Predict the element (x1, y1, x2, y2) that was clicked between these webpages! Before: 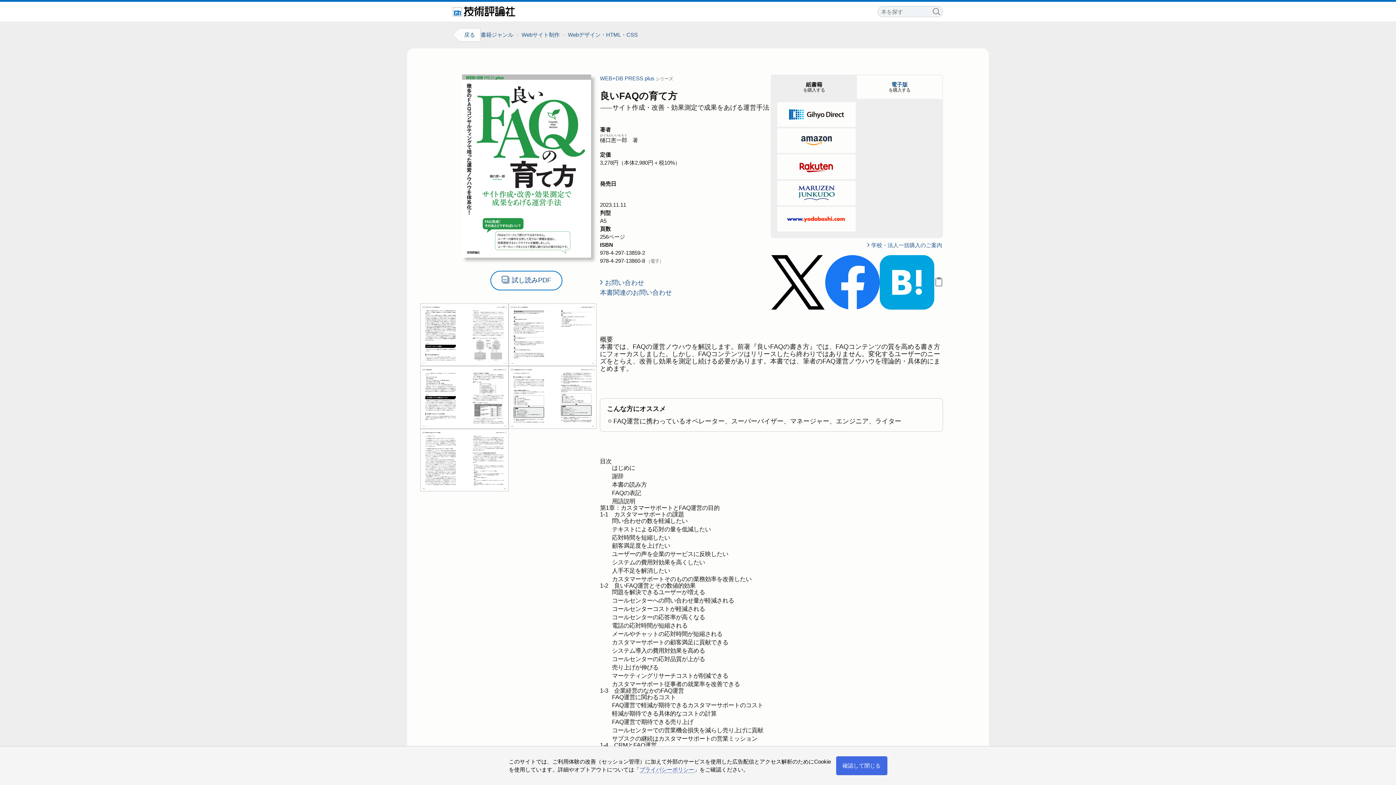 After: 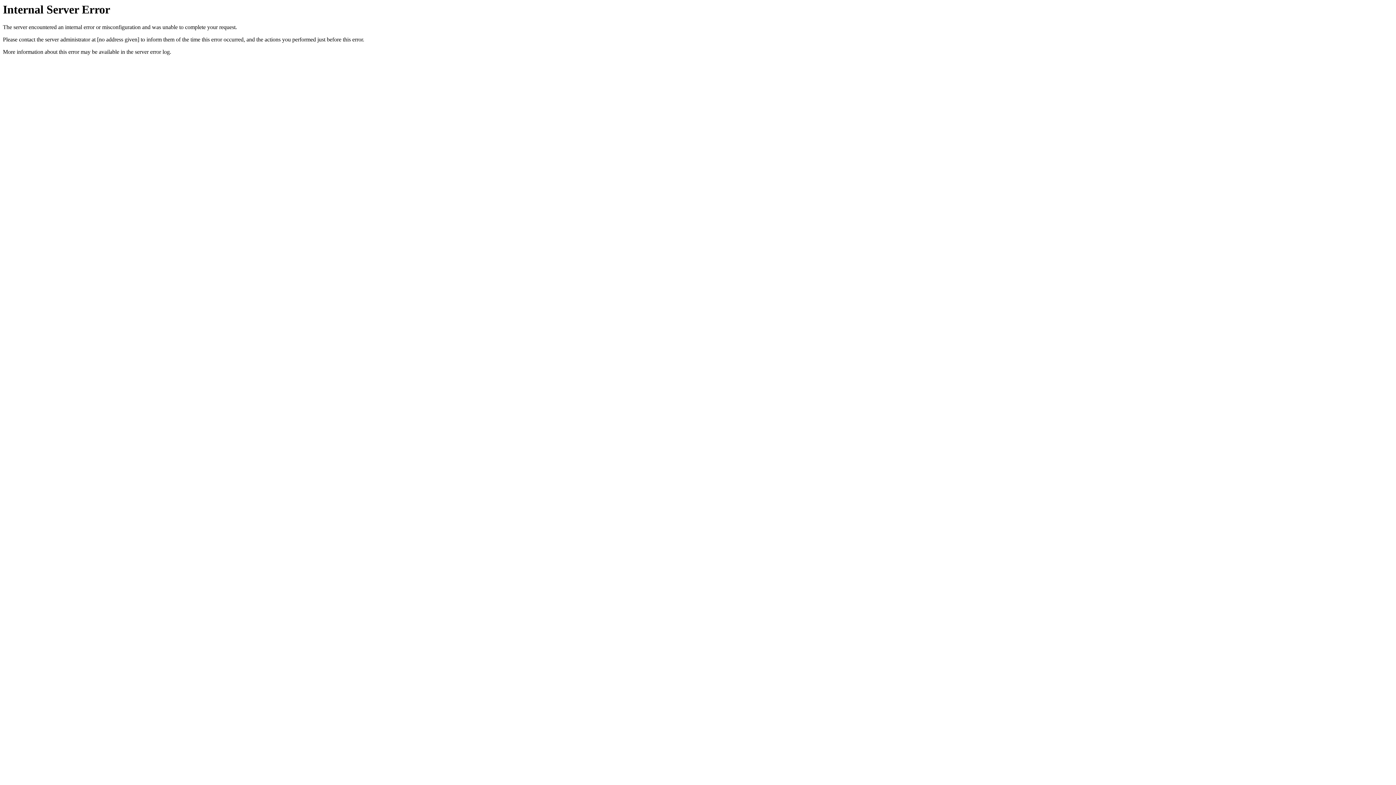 Action: bbox: (777, 102, 855, 126)